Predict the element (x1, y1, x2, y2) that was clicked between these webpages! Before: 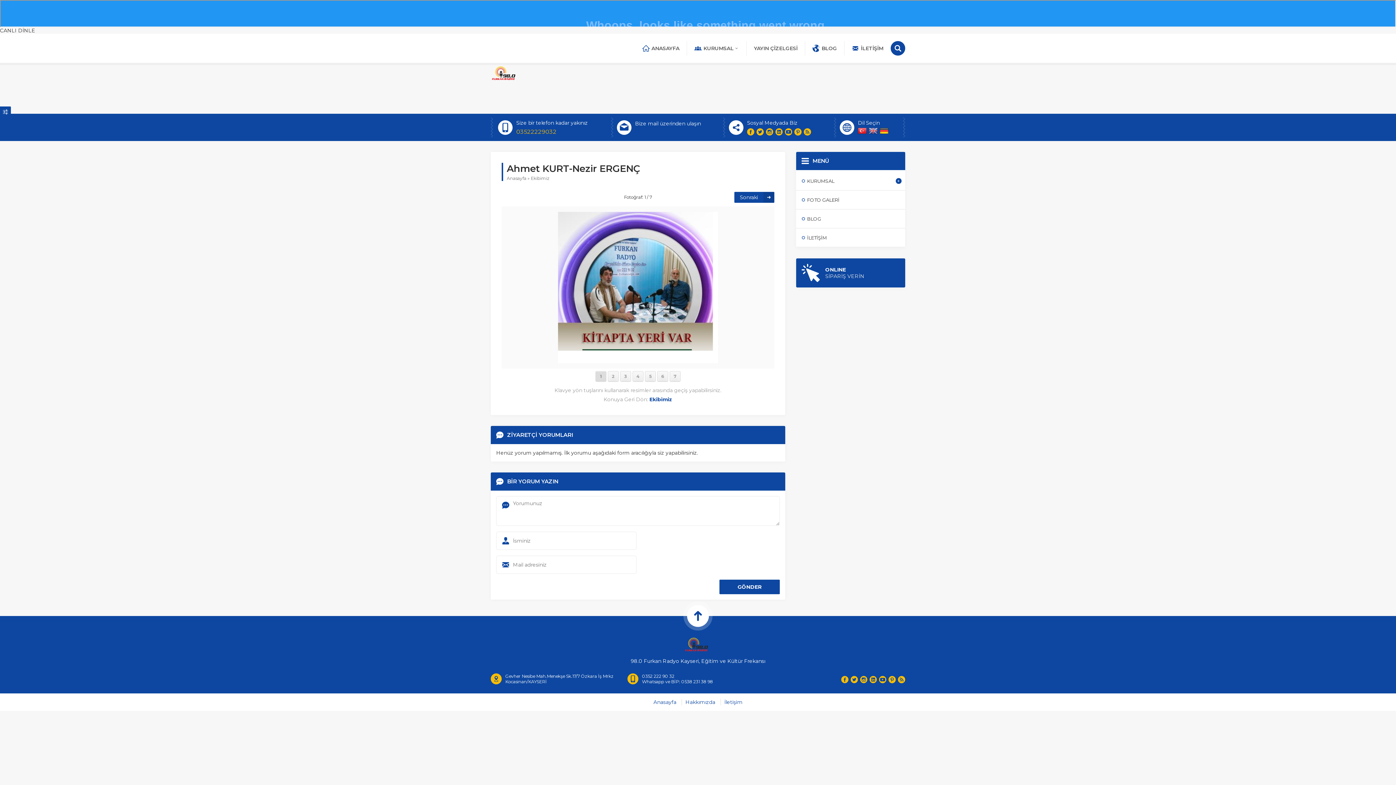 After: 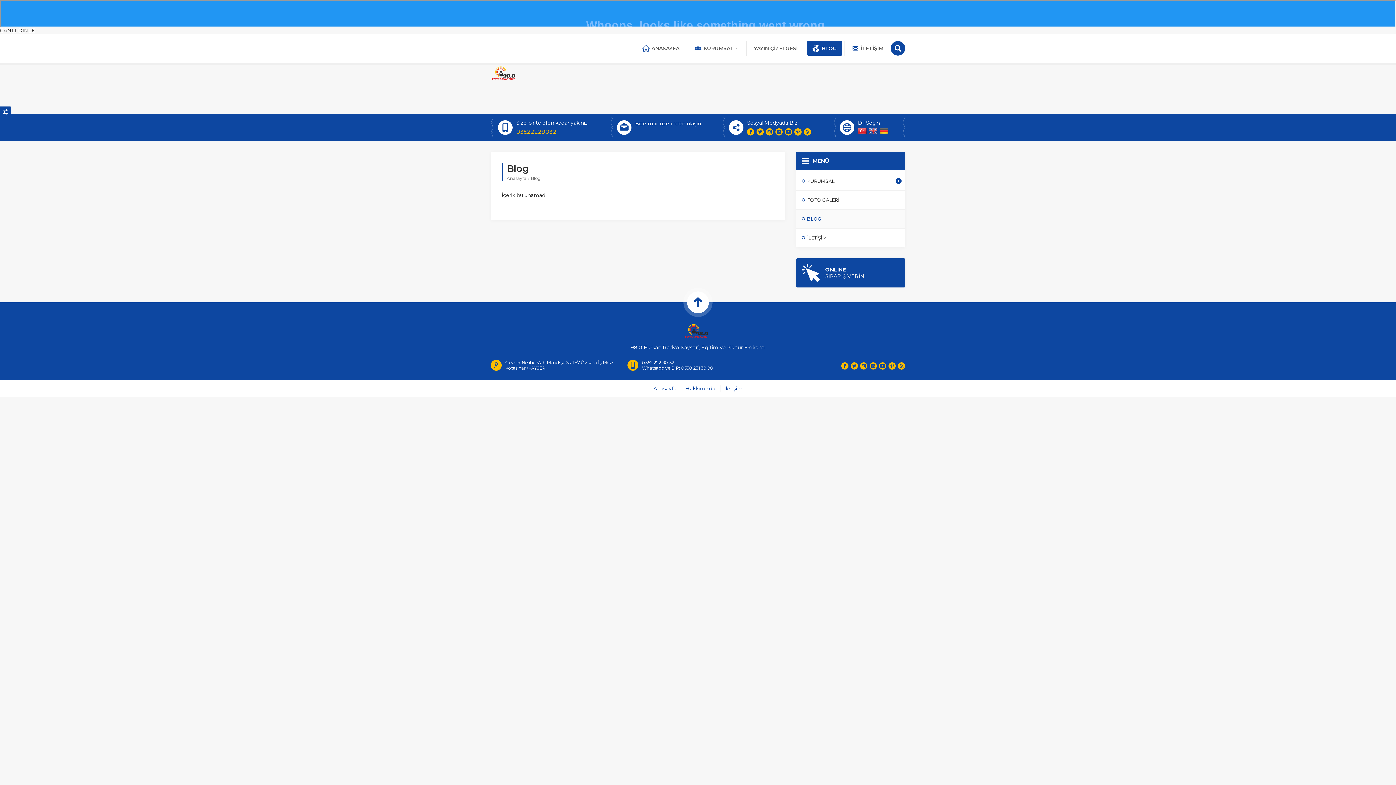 Action: bbox: (796, 209, 905, 228) label: BLOG